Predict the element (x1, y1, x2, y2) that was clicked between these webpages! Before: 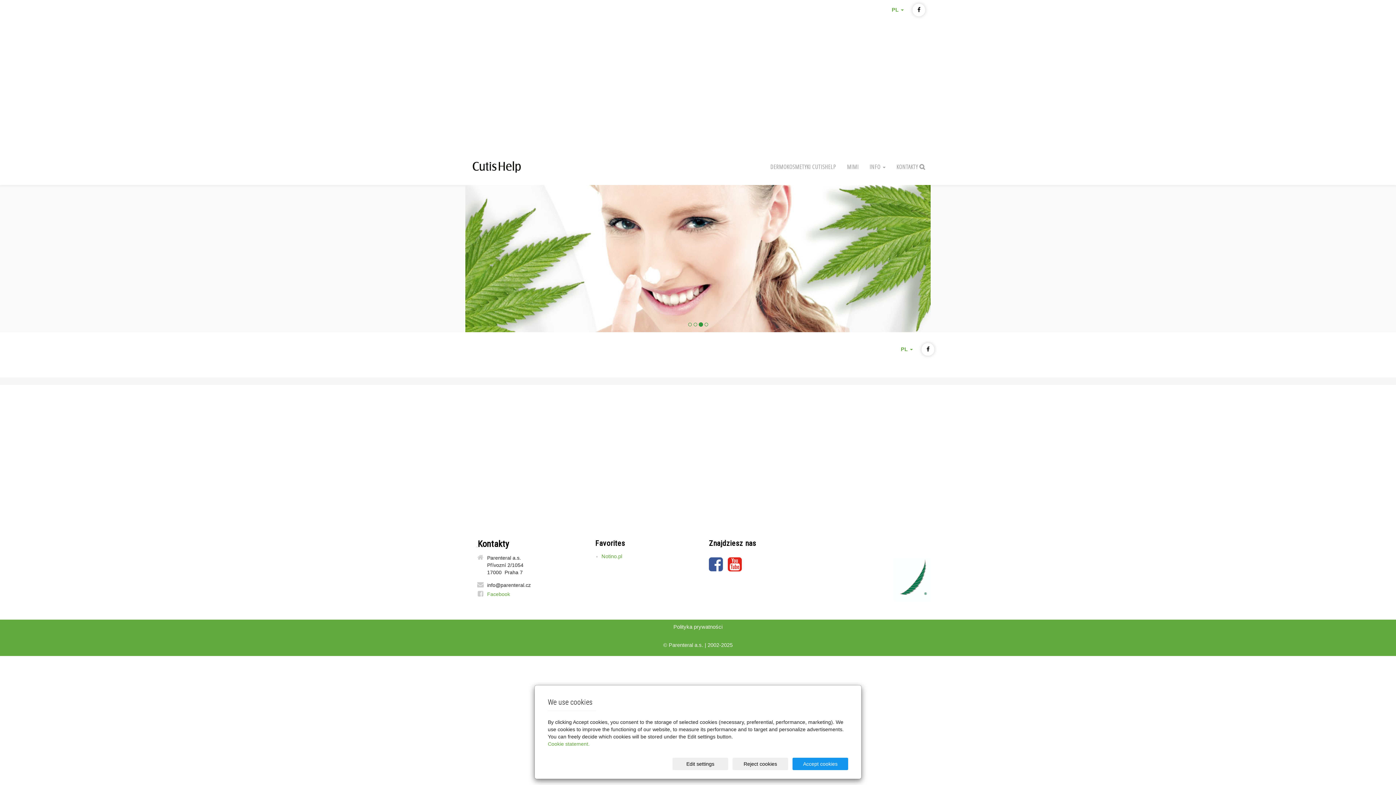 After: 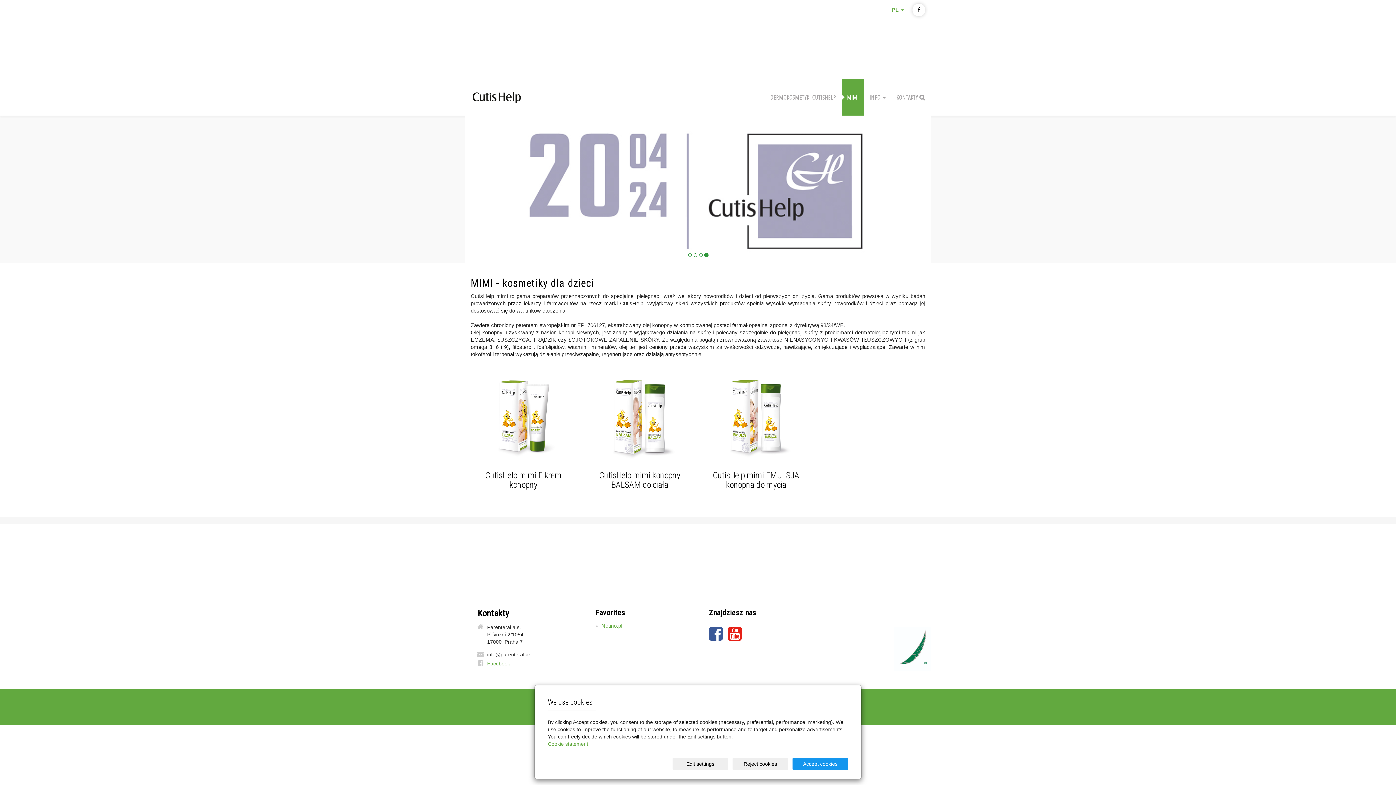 Action: label: MIMI bbox: (841, 148, 864, 185)